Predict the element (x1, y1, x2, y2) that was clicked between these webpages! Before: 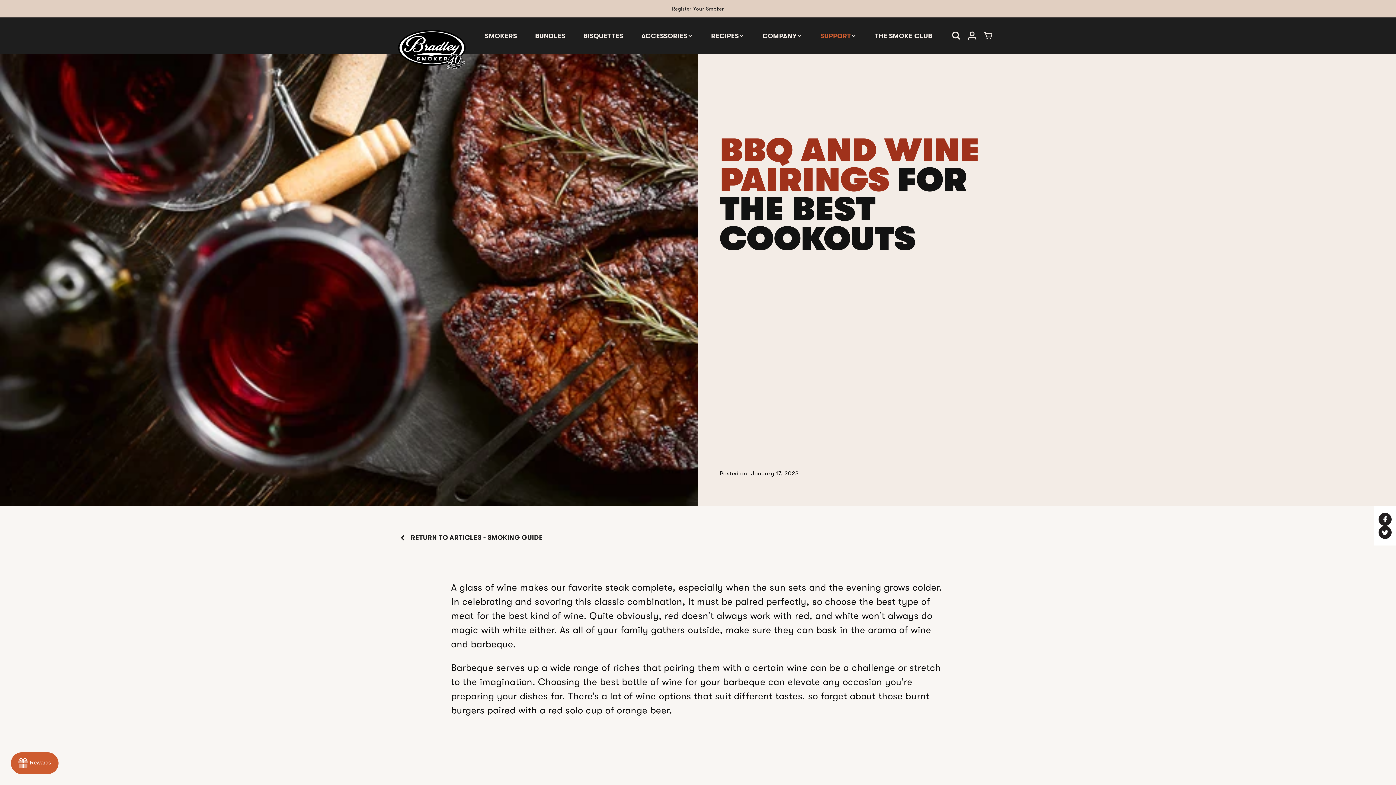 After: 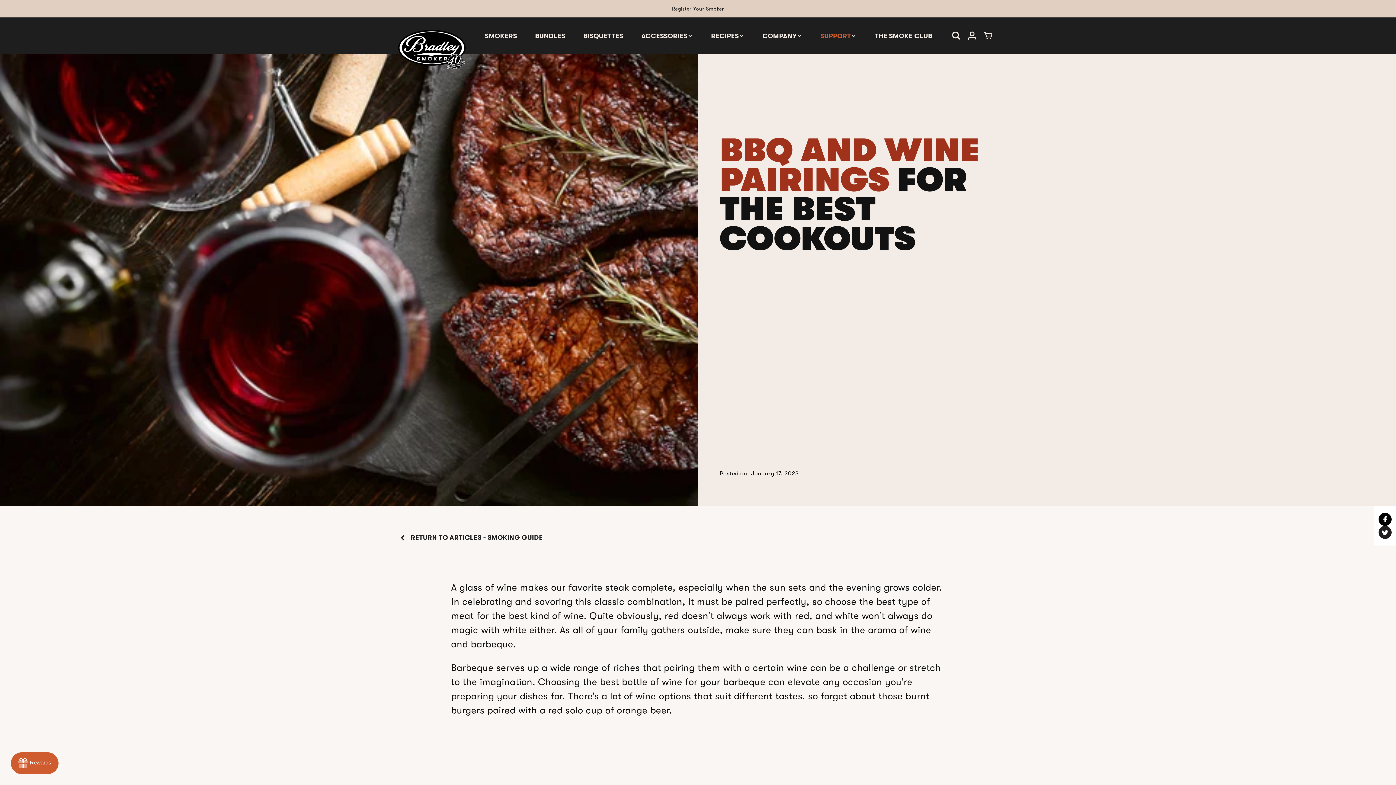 Action: bbox: (1378, 513, 1392, 526) label: Share on Facebook